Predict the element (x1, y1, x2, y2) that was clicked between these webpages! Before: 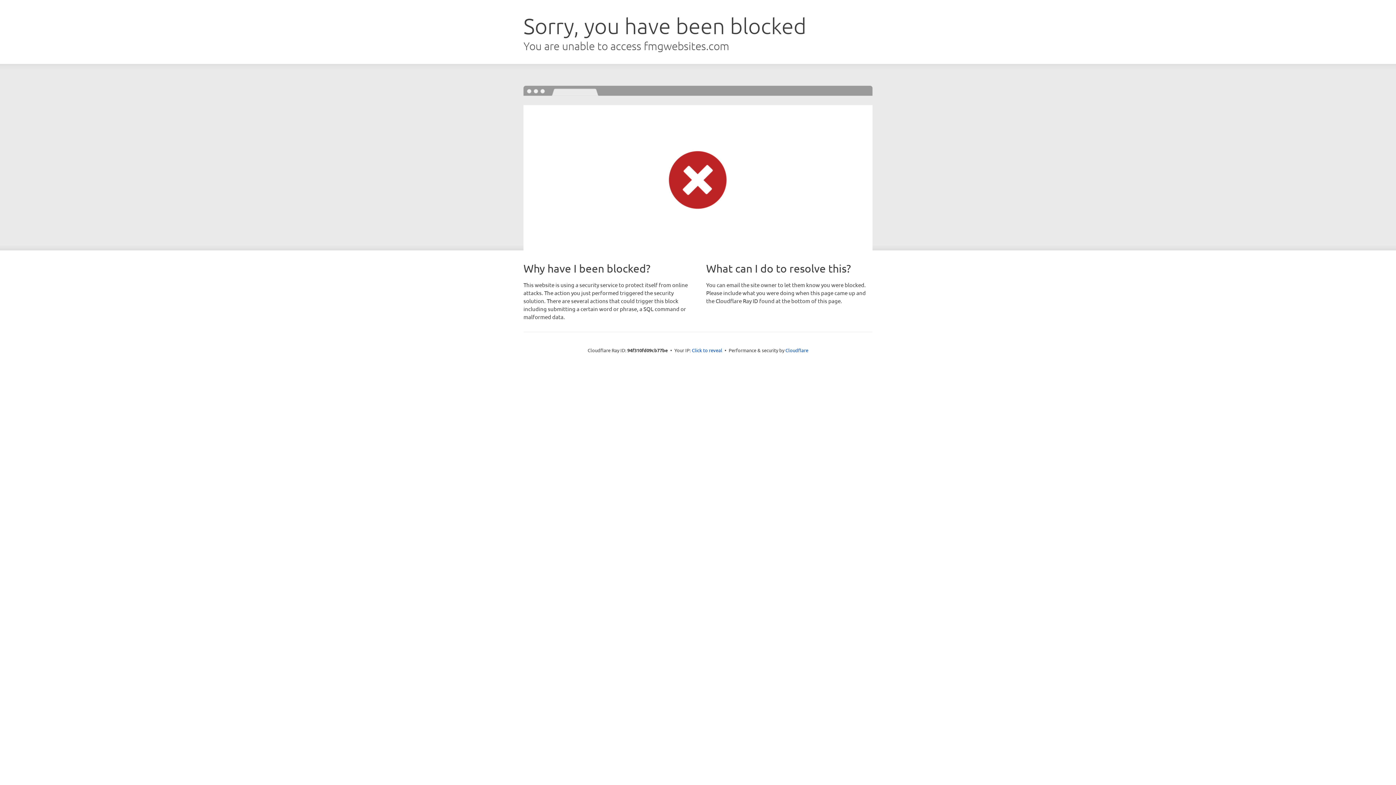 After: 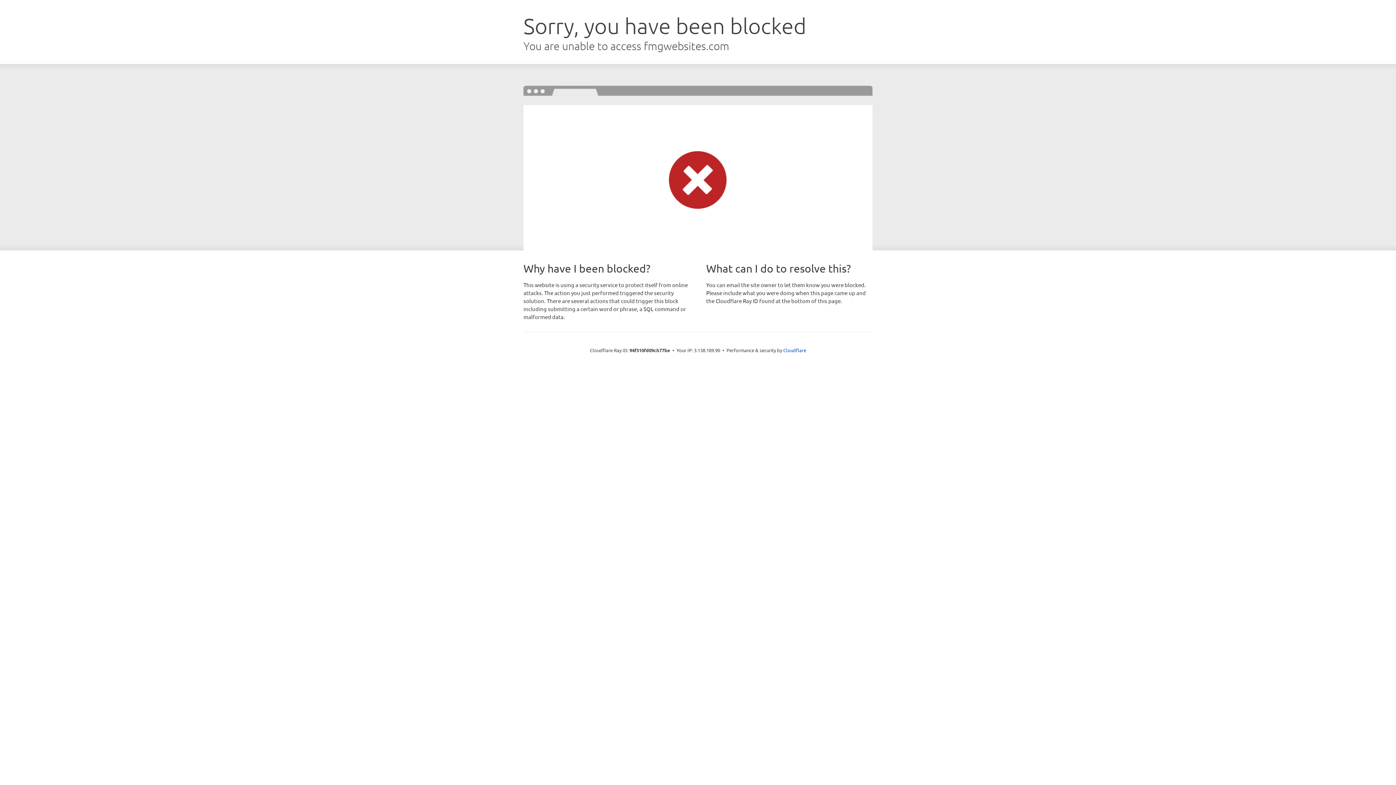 Action: bbox: (692, 346, 722, 353) label: Click to reveal